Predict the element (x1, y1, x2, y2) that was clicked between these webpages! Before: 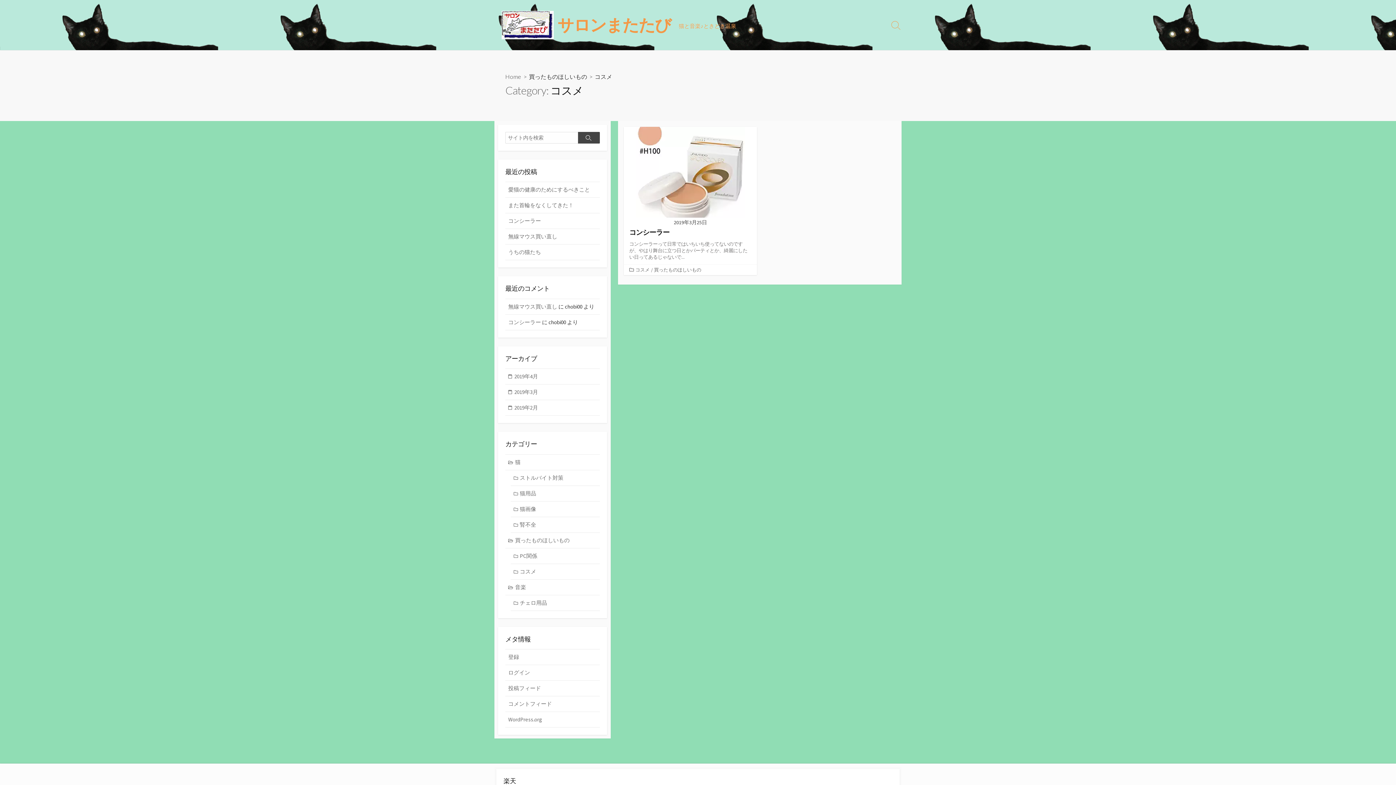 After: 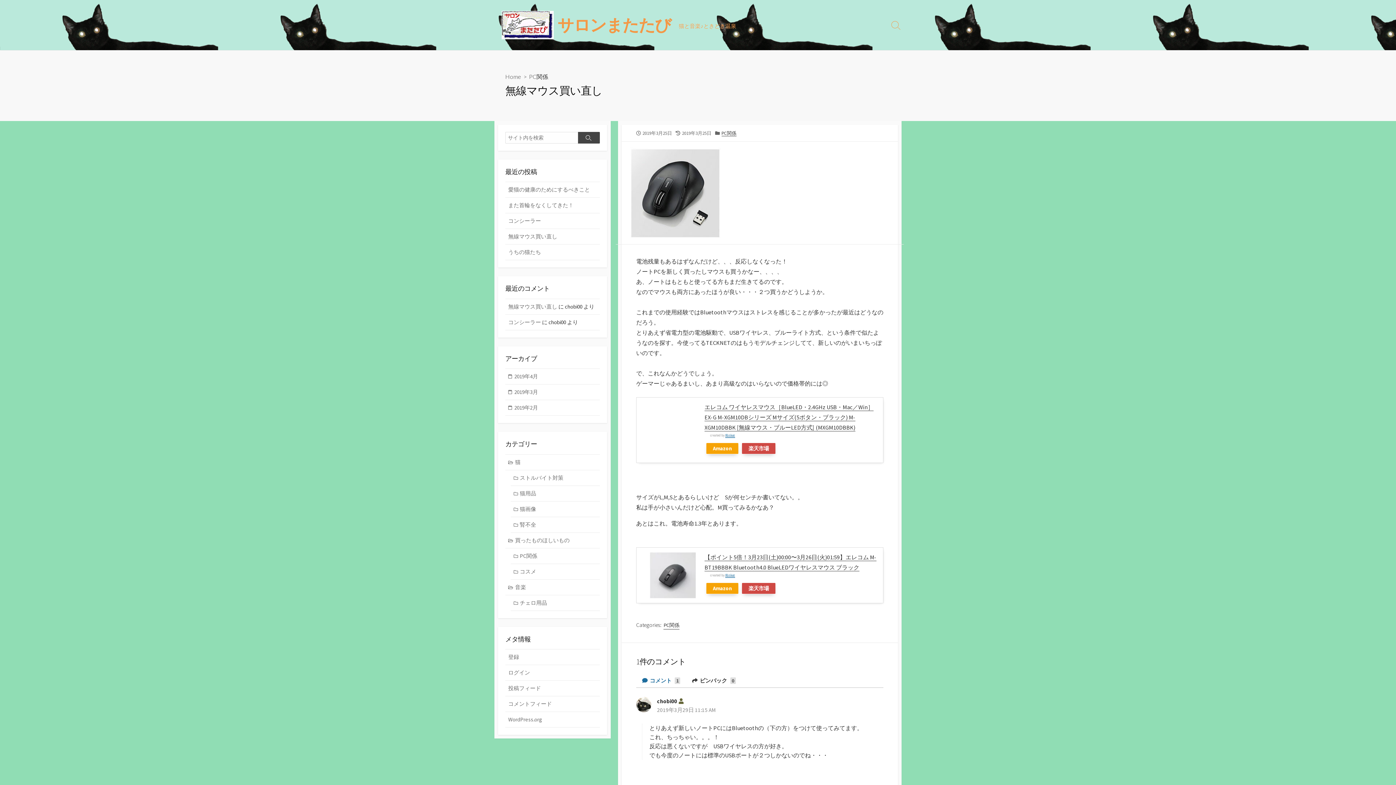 Action: label: 無線マウス買い直し bbox: (505, 229, 600, 244)